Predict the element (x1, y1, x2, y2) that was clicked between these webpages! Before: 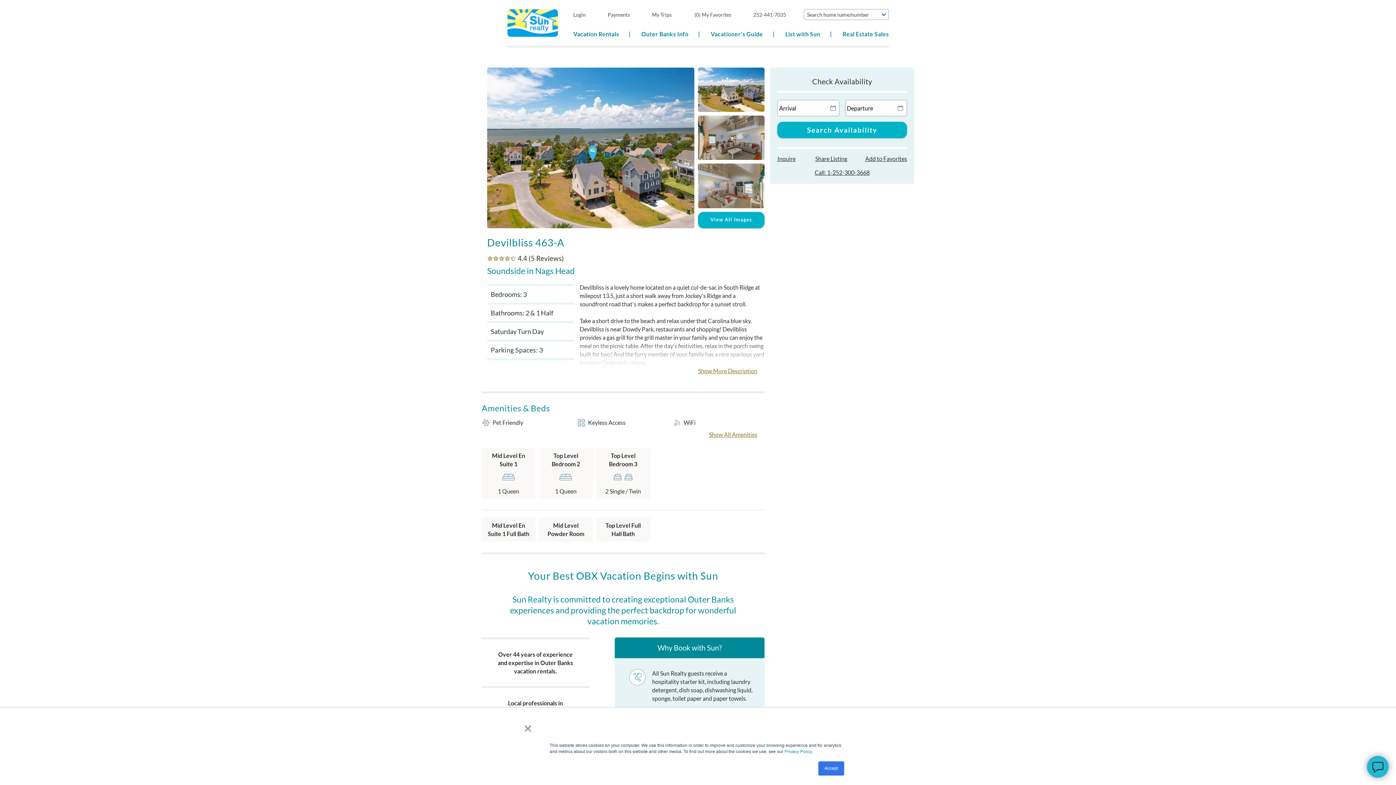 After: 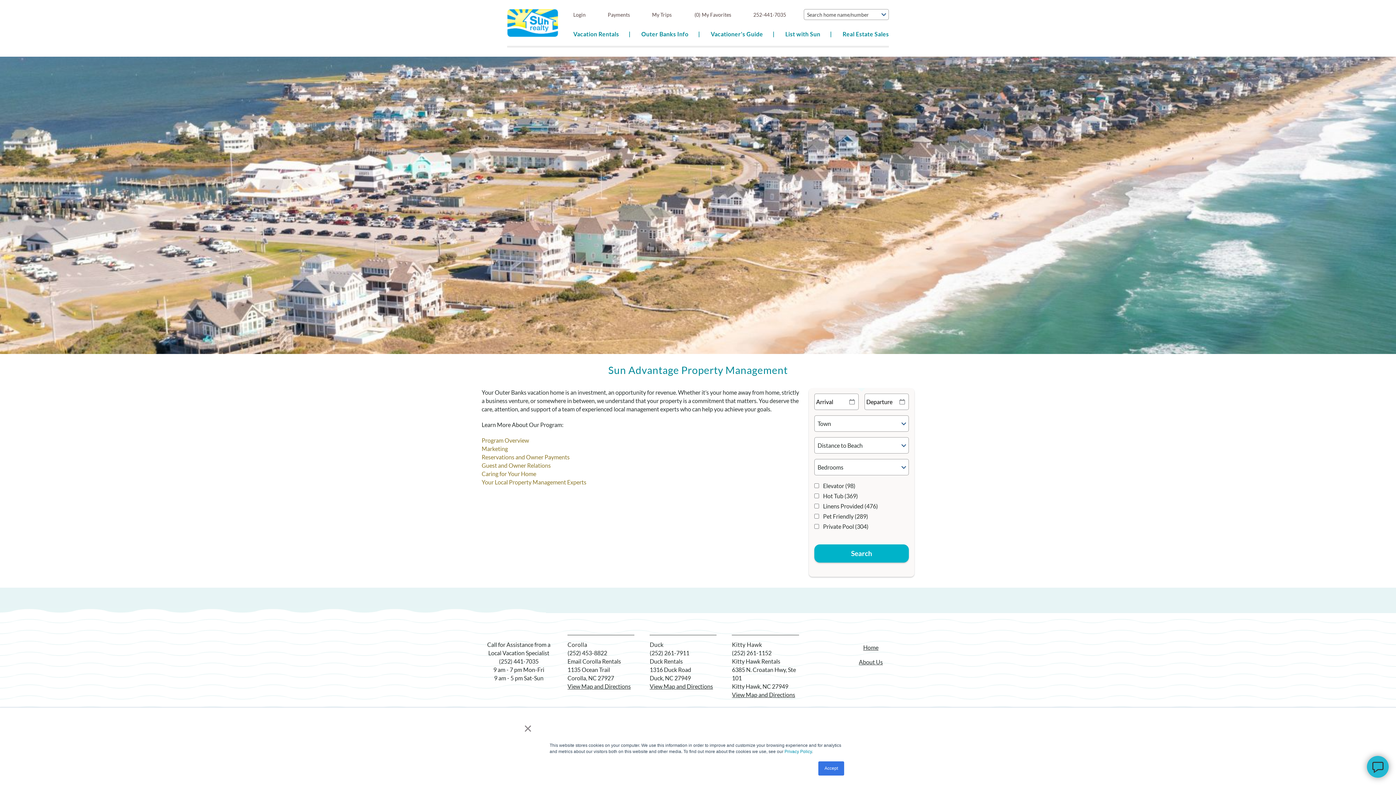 Action: label: List with Sun bbox: (774, 25, 832, 44)